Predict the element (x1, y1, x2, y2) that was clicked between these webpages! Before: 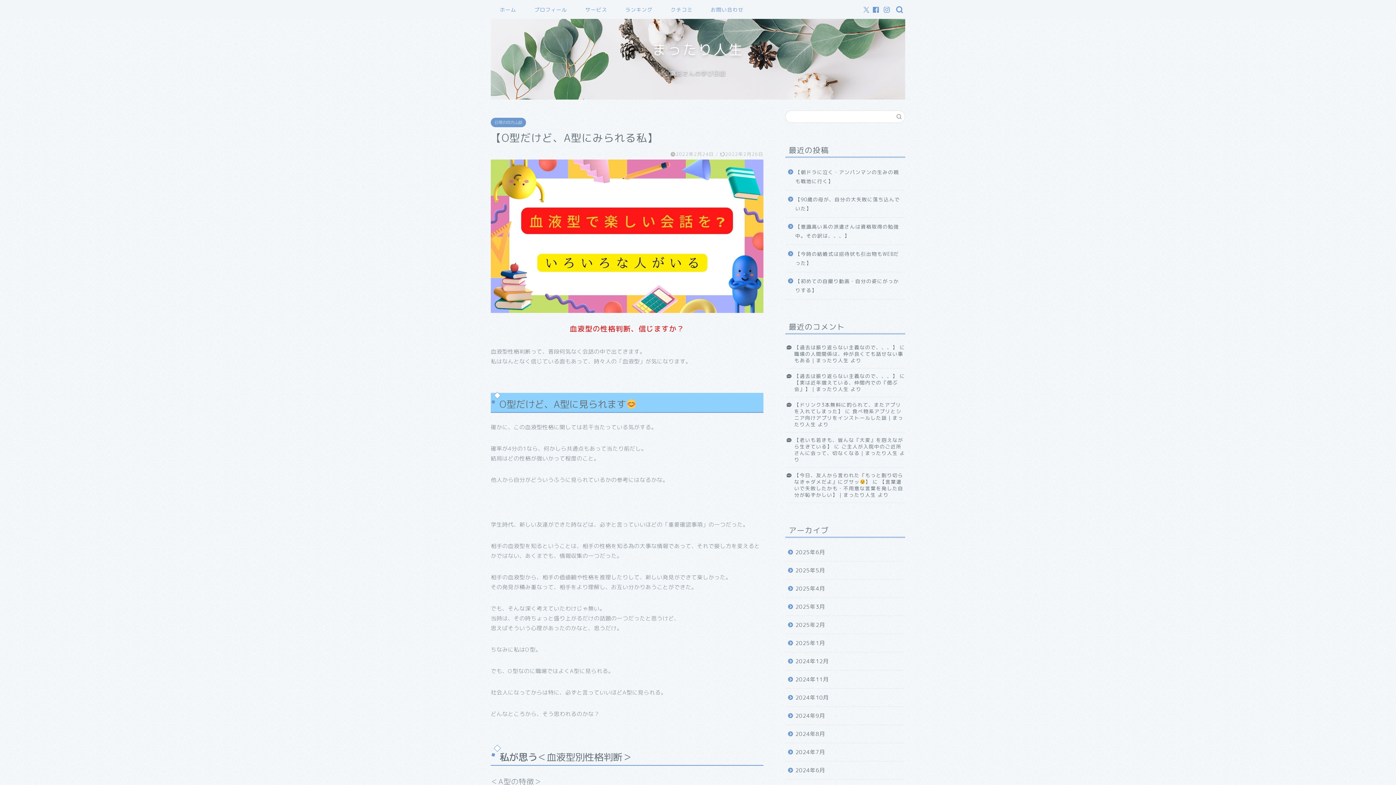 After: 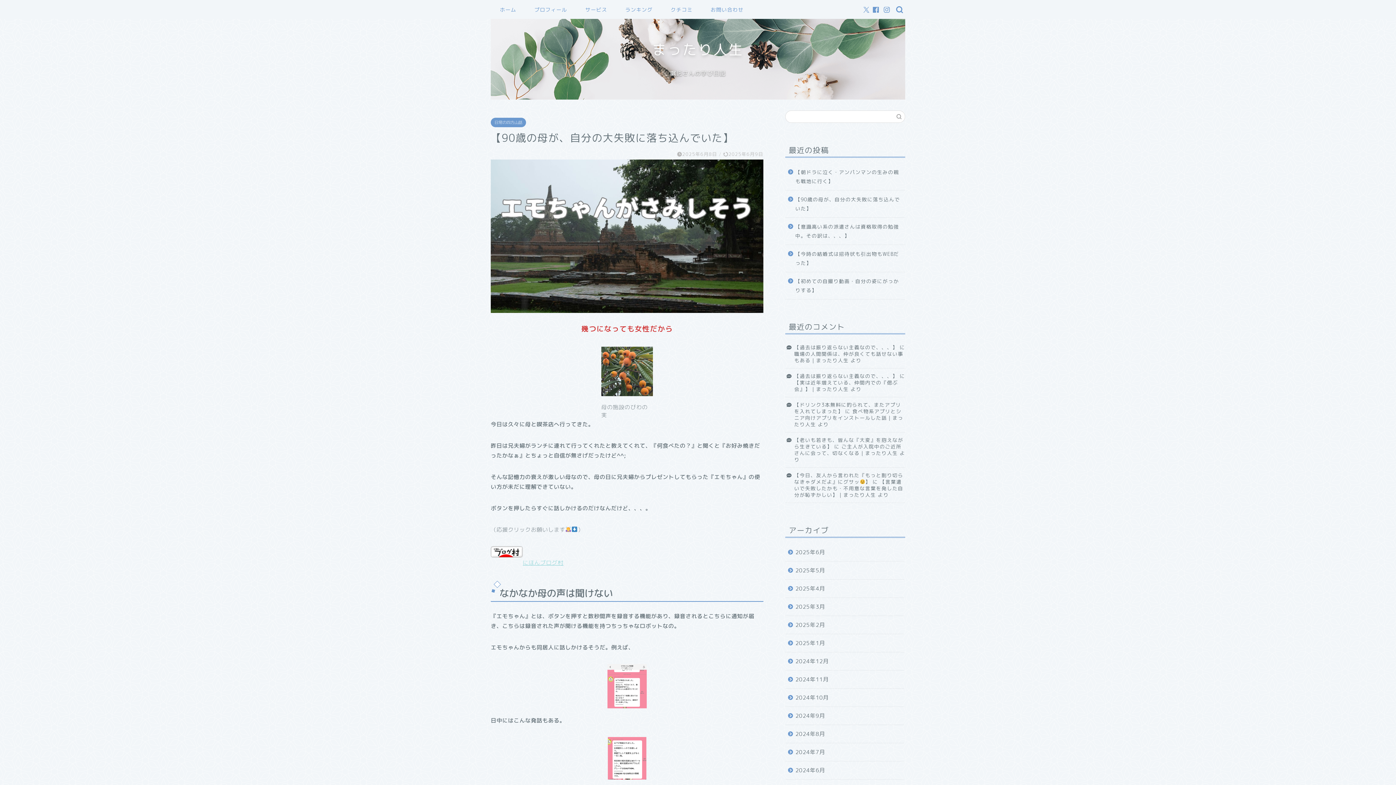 Action: label: 【90歳の母が、自分の大失敗に落ち込んでいた】 bbox: (785, 190, 904, 217)